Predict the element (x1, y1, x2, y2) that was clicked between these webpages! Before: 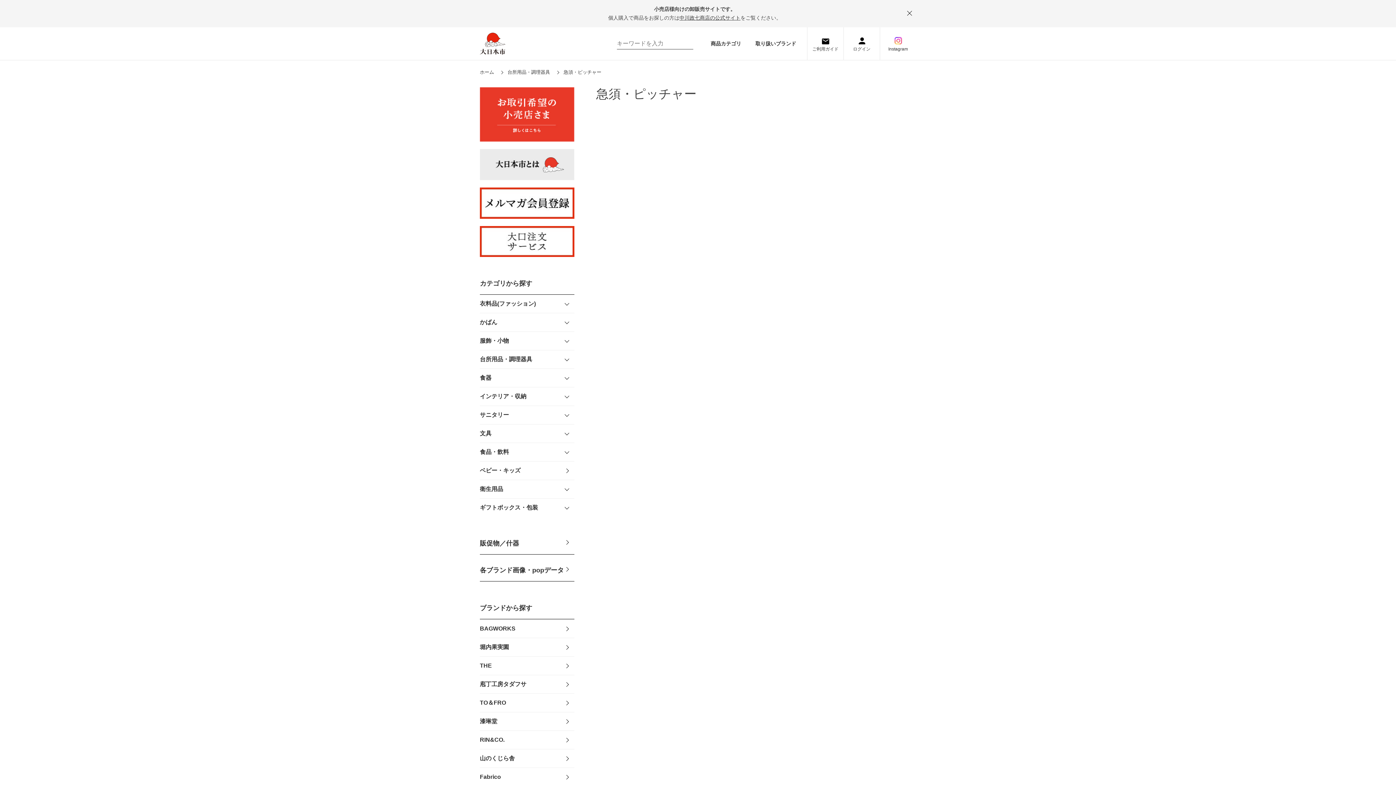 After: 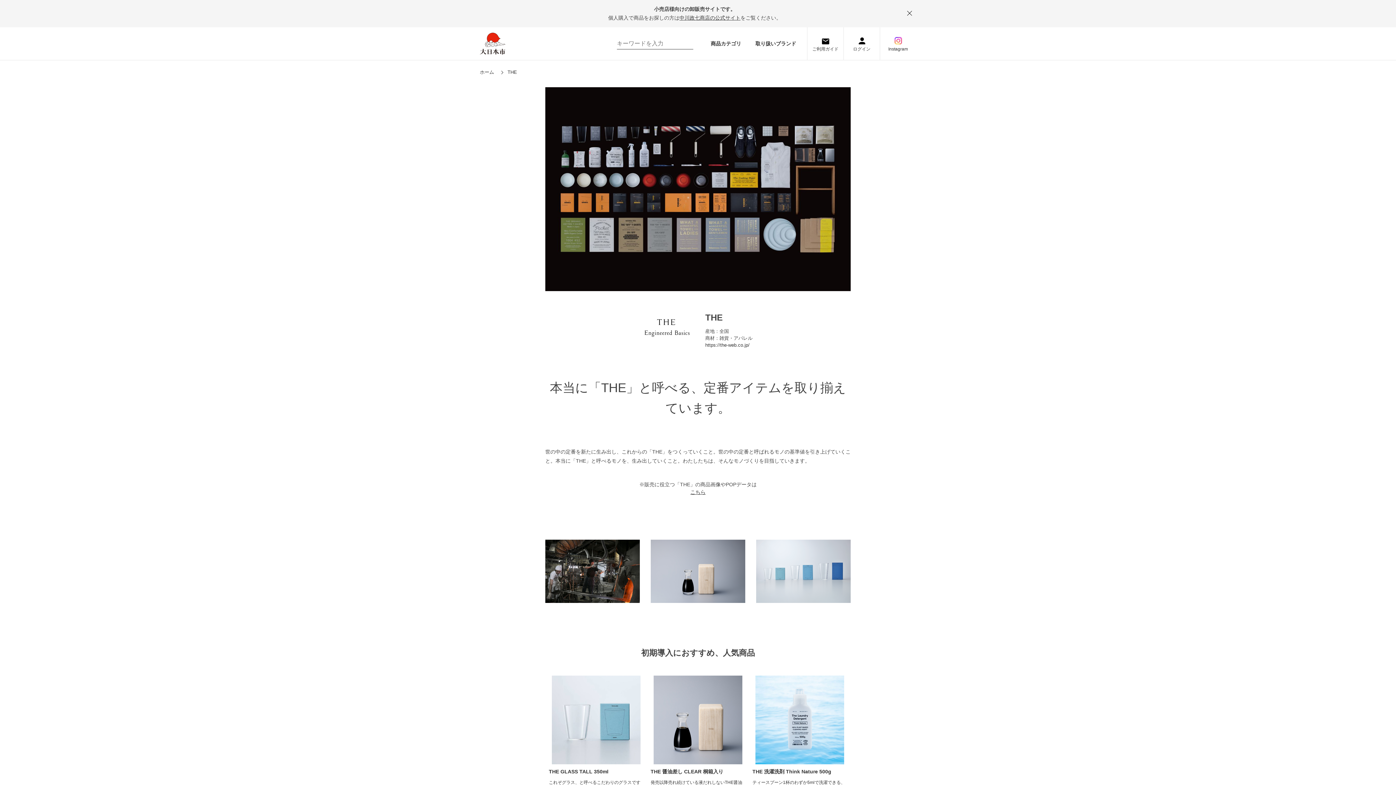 Action: label: THE bbox: (480, 657, 574, 675)